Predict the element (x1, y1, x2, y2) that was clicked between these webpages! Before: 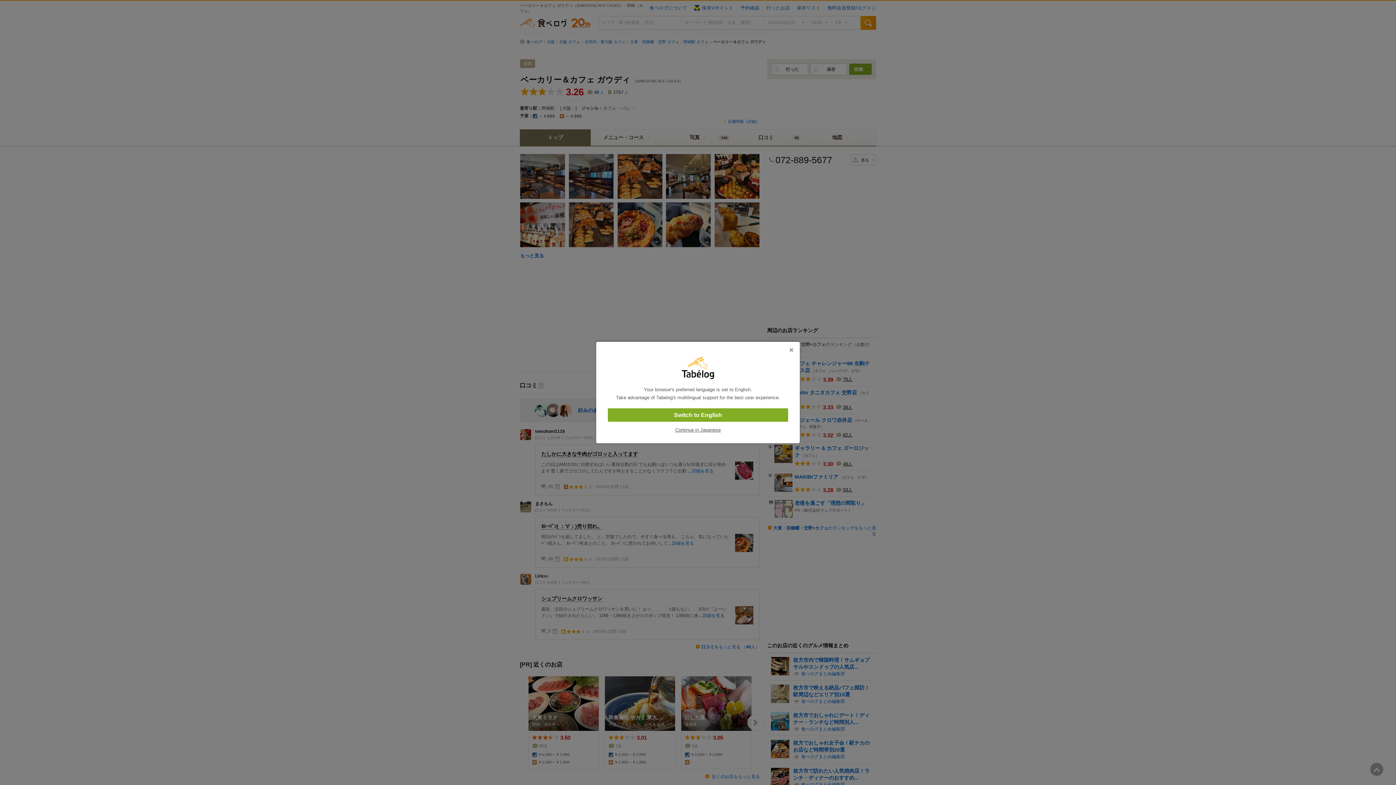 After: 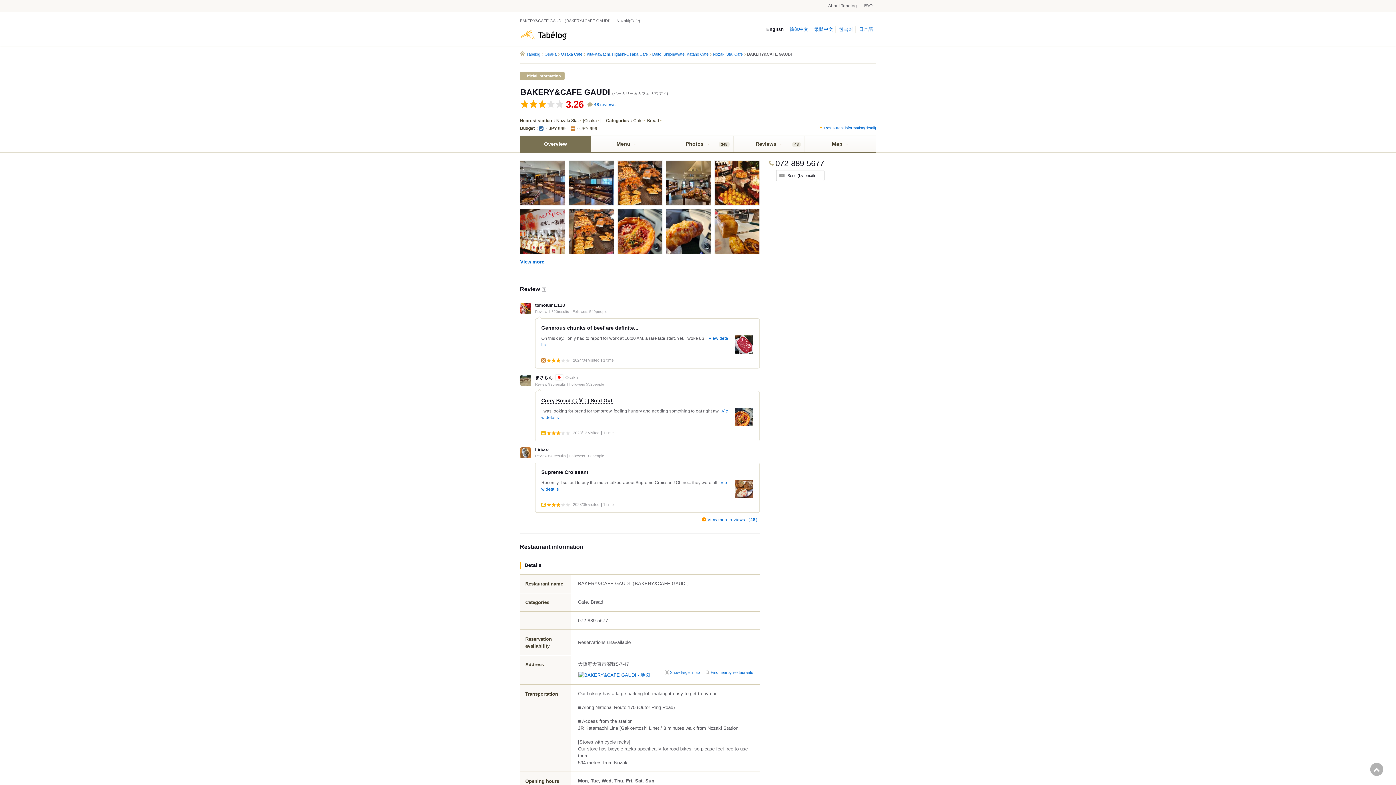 Action: bbox: (608, 408, 788, 422) label: Switch to English